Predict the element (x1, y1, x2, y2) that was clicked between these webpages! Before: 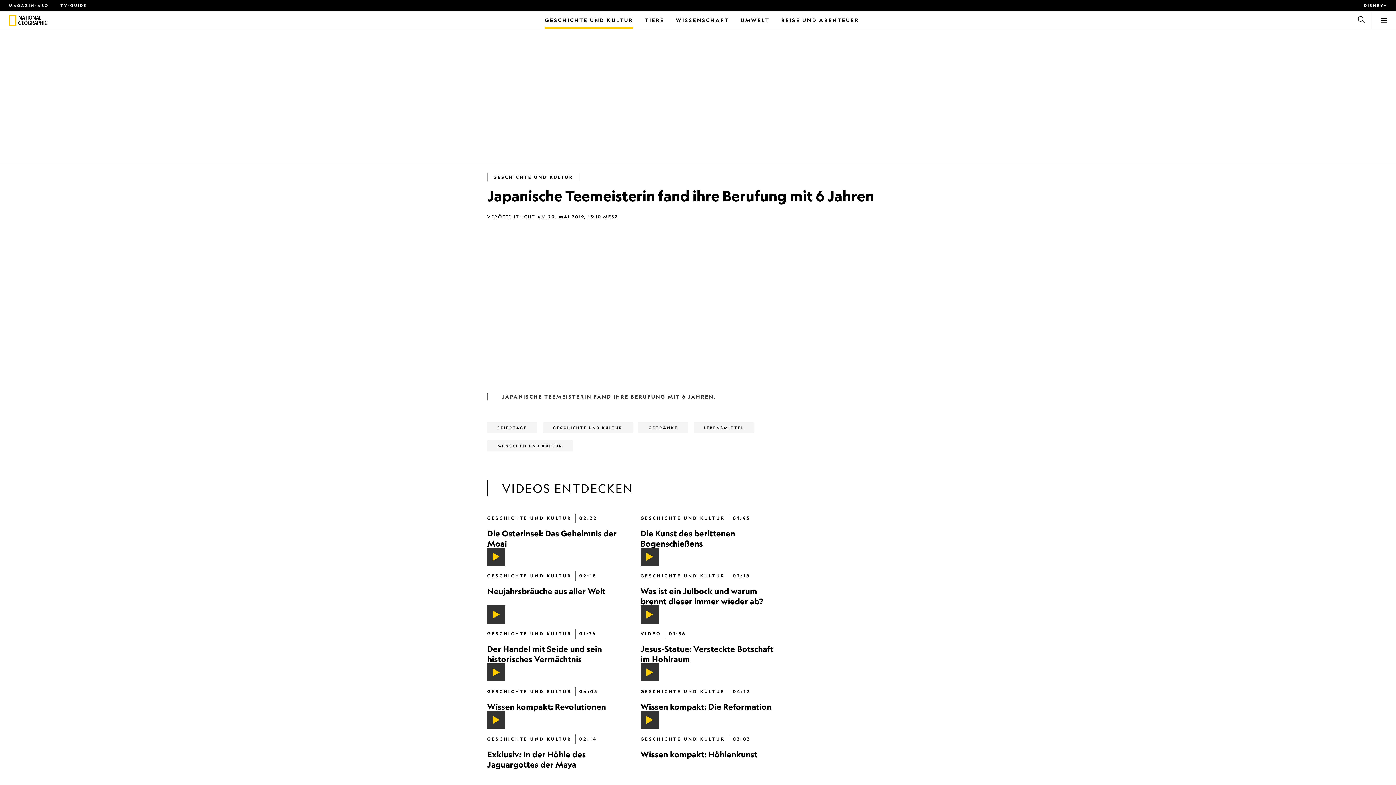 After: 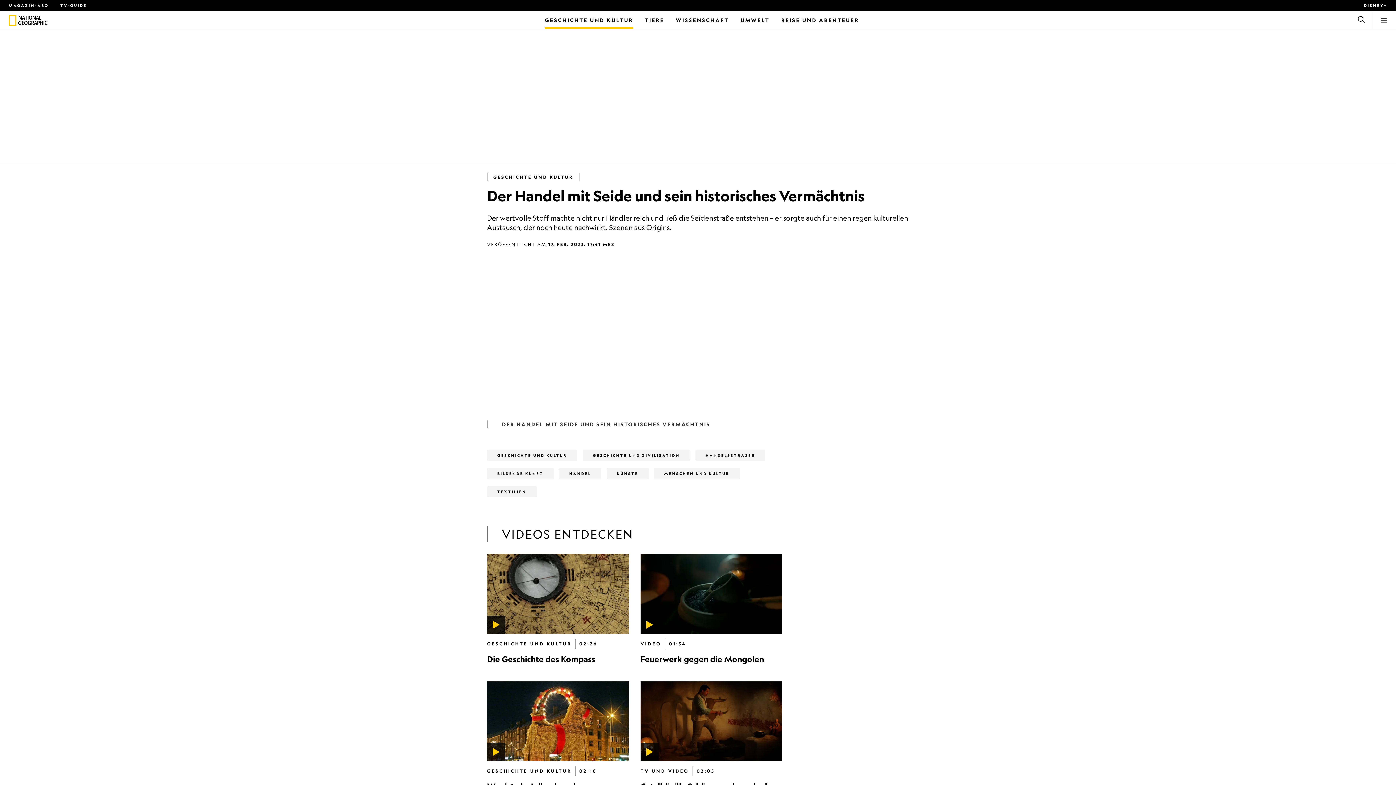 Action: label: Der Handel mit Seide und sein historisches Vermächtnis bbox: (487, 644, 602, 664)